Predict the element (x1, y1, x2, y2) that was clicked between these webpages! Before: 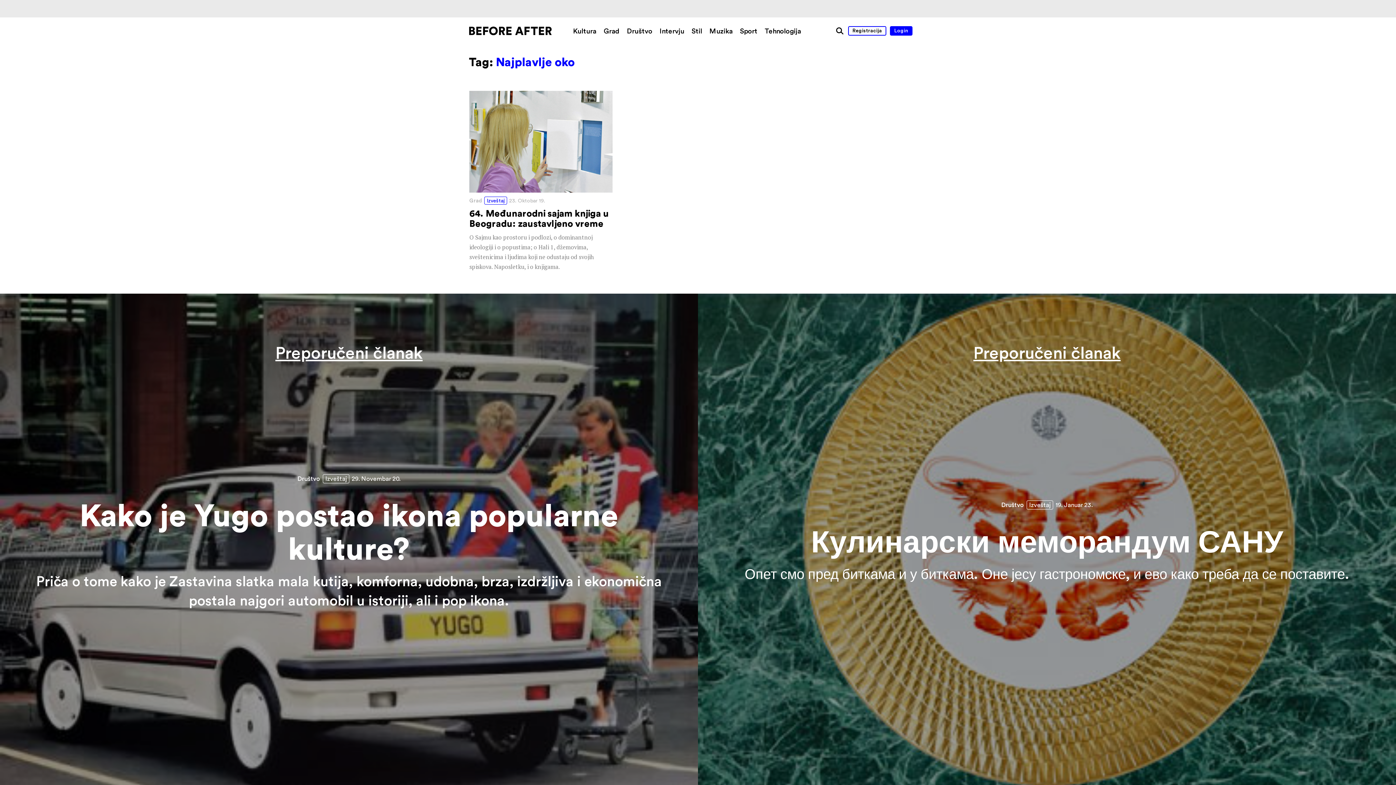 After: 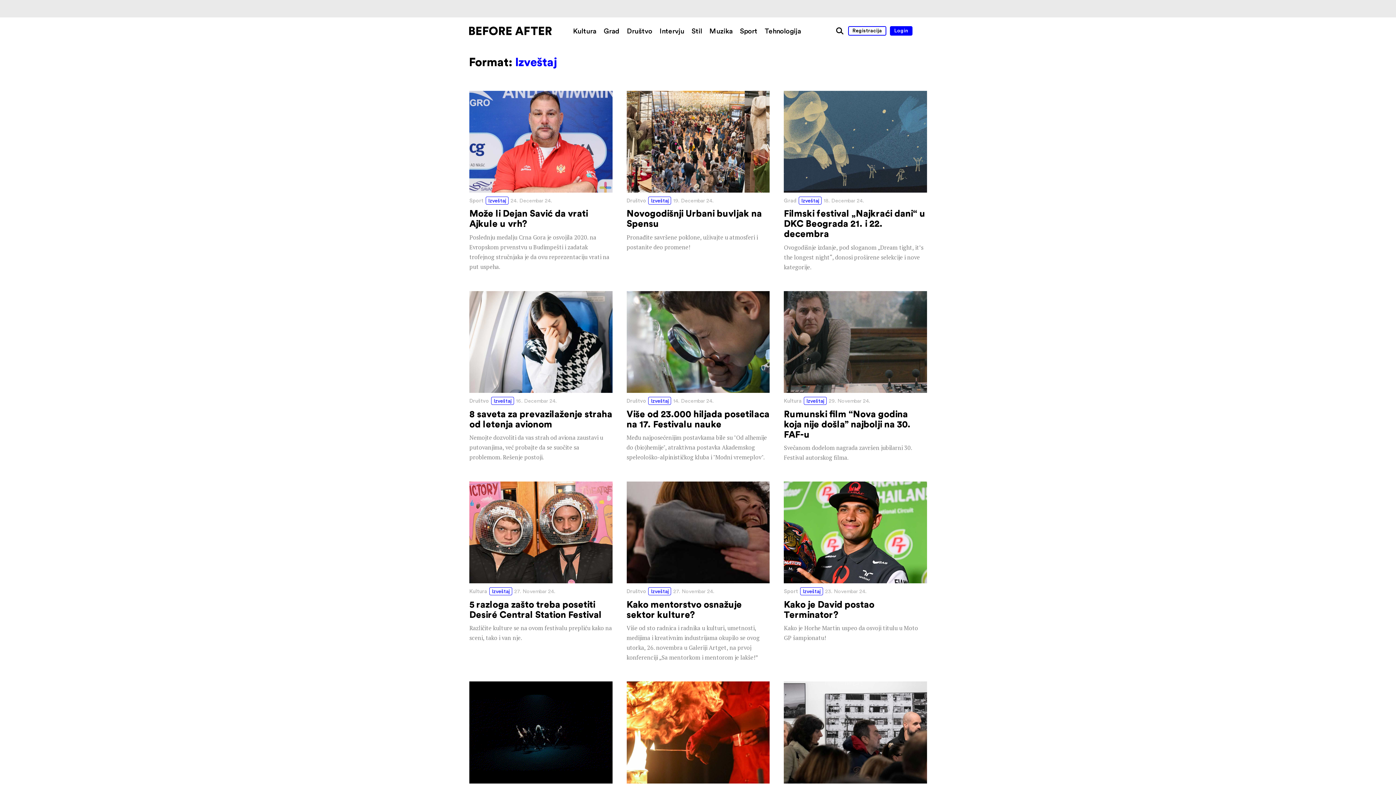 Action: bbox: (484, 196, 507, 204) label: Izveštaj